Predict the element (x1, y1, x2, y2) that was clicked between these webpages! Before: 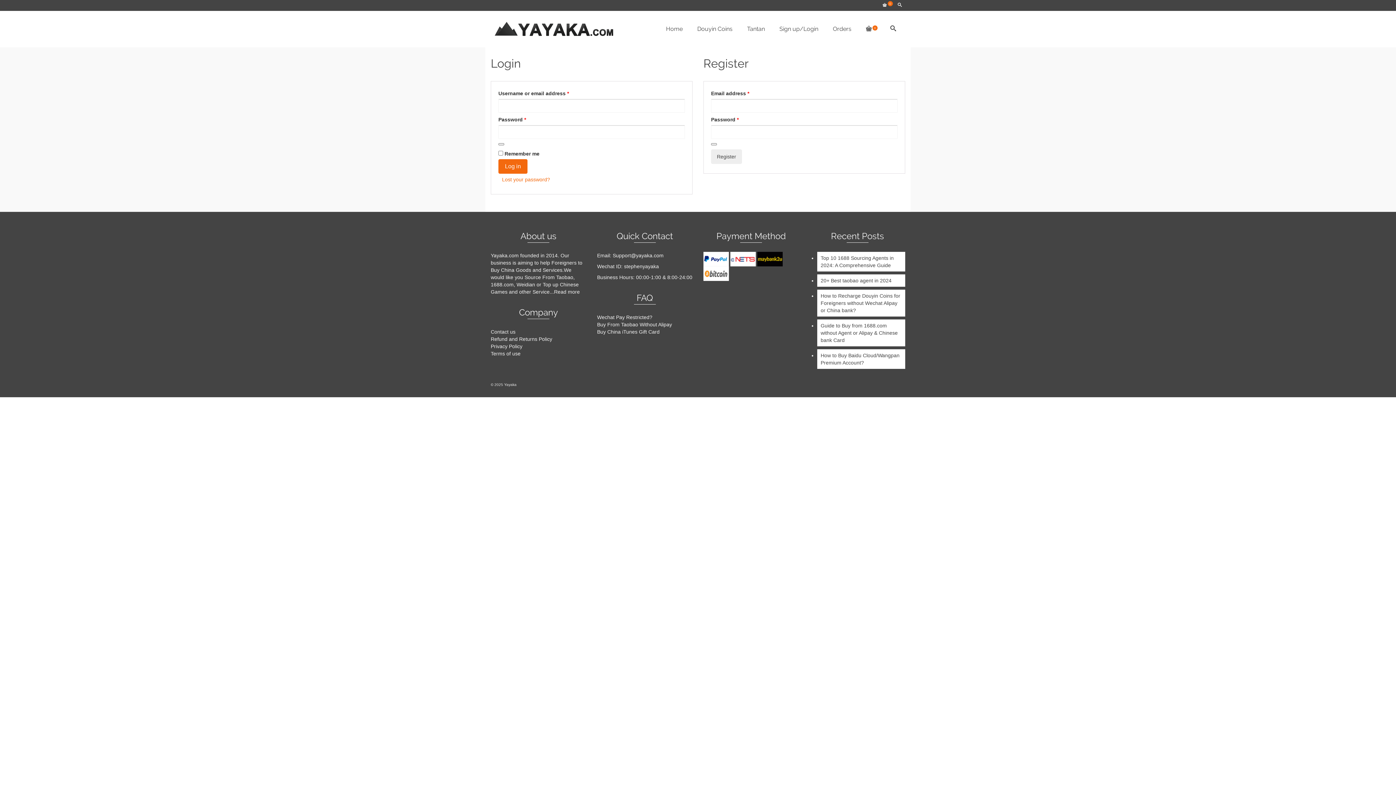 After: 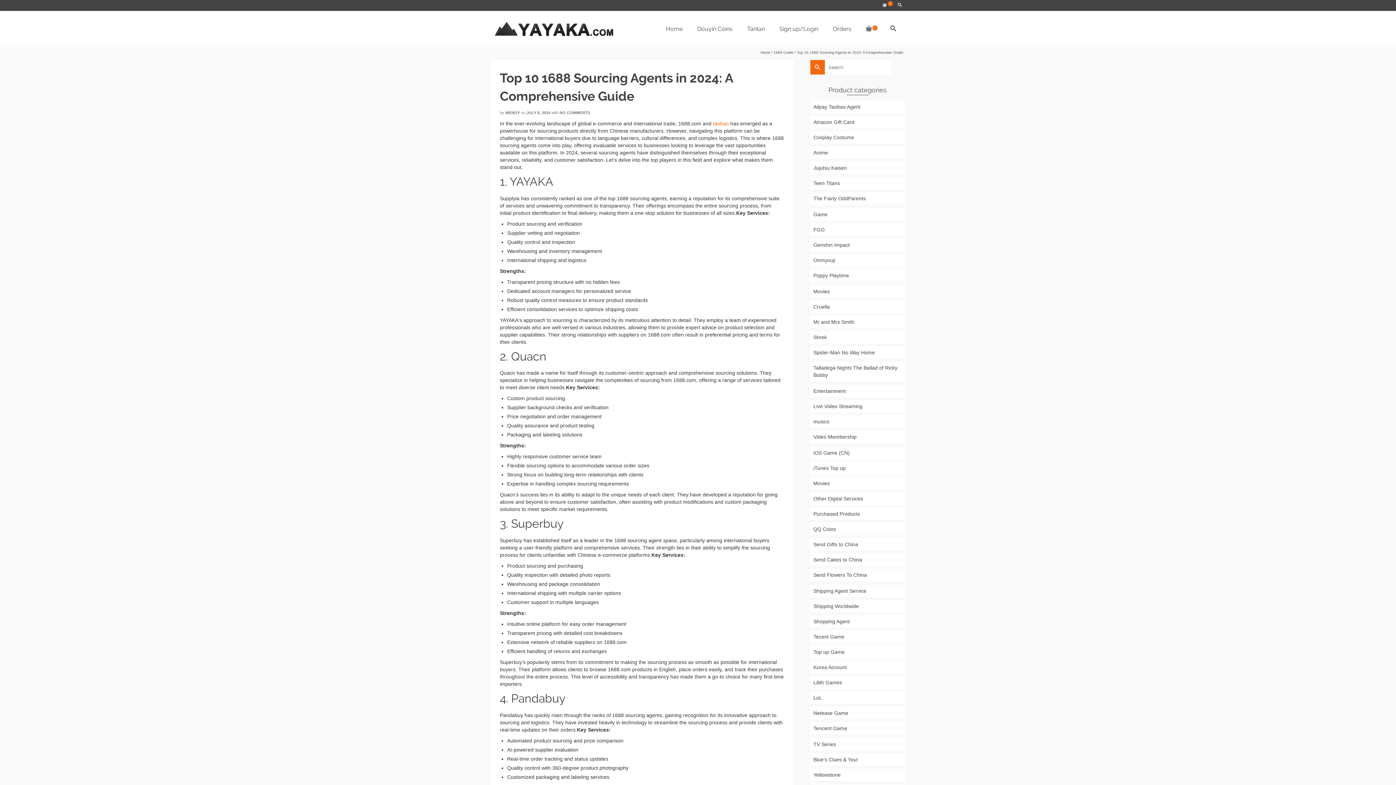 Action: bbox: (817, 252, 905, 271) label: Top 10 1688 Sourcing Agents in 2024: A Comprehensive Guide